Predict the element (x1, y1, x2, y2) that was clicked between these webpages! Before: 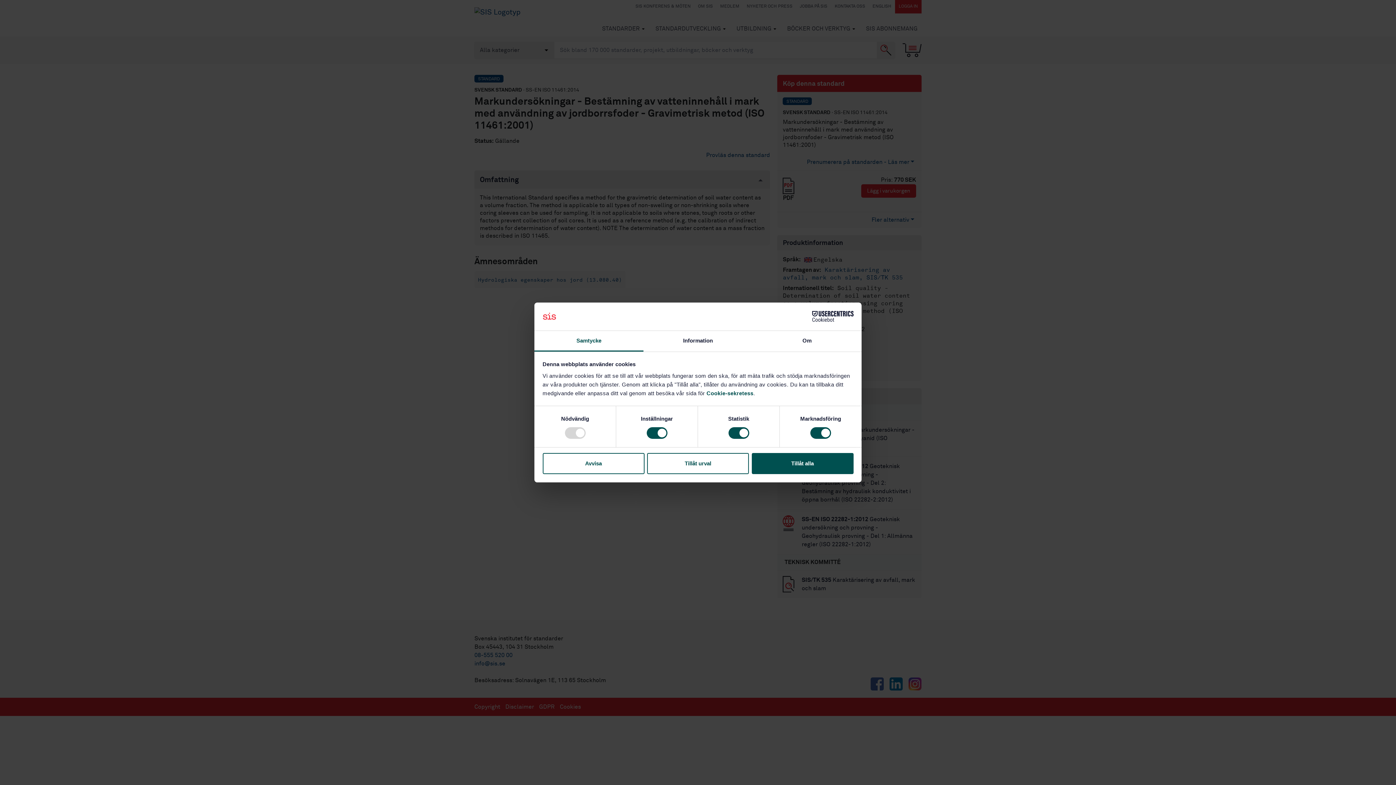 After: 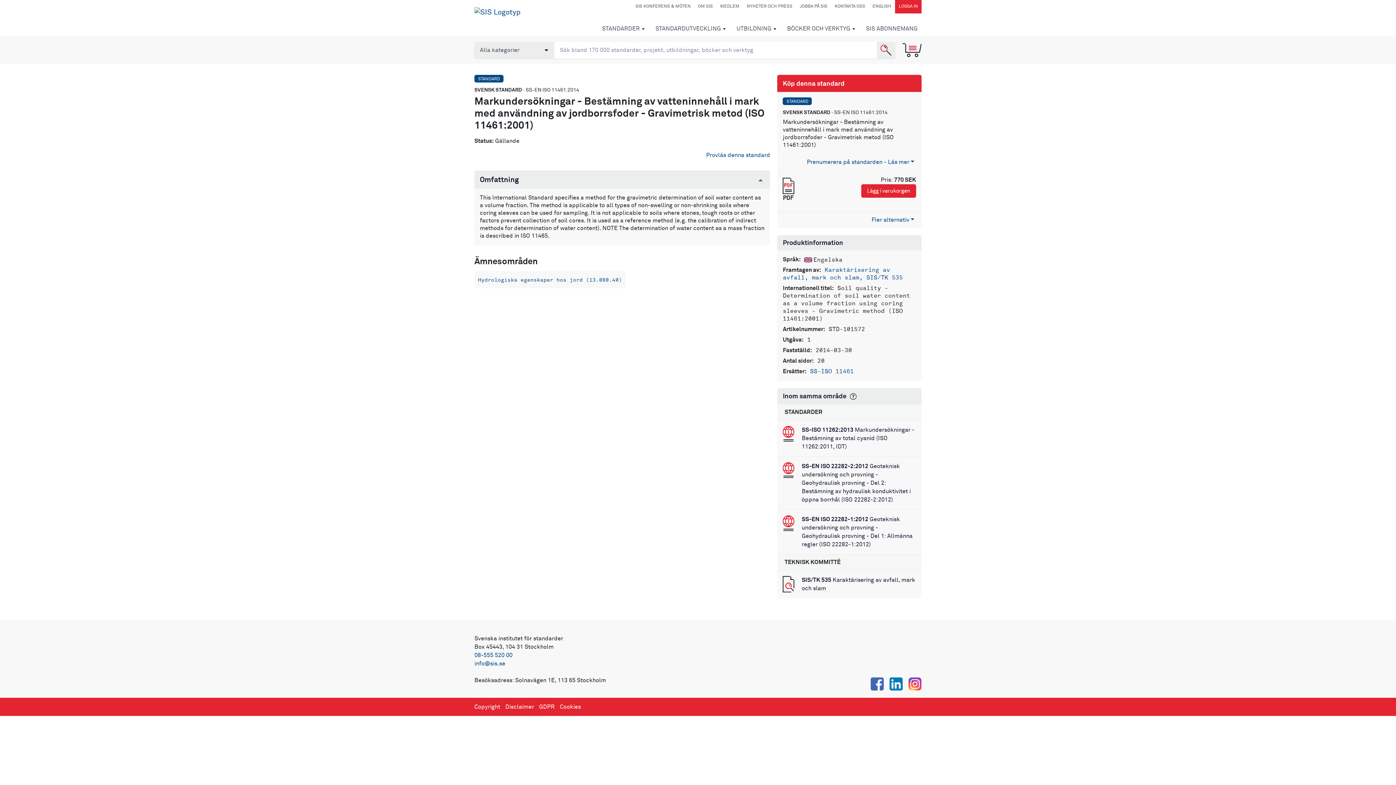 Action: bbox: (647, 453, 749, 474) label: Tillåt urval